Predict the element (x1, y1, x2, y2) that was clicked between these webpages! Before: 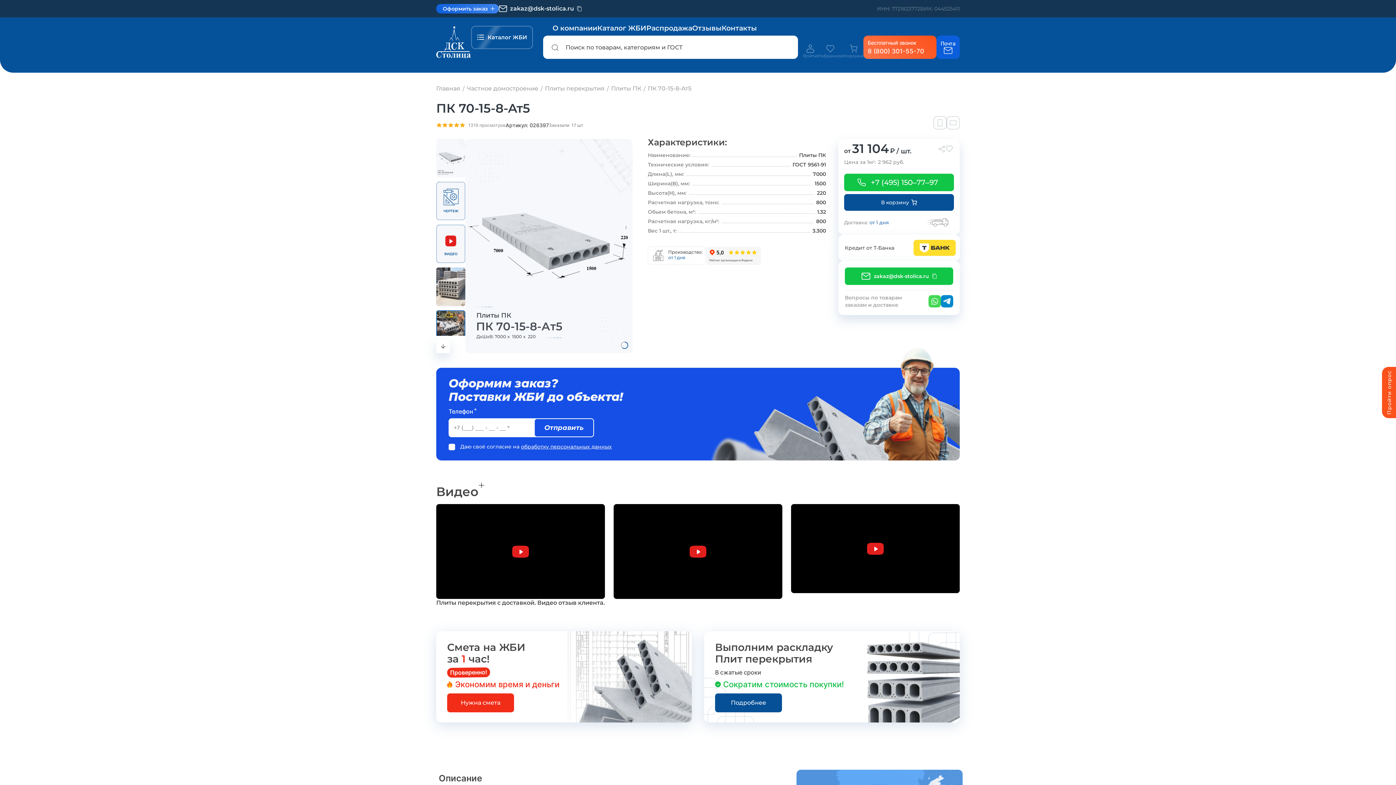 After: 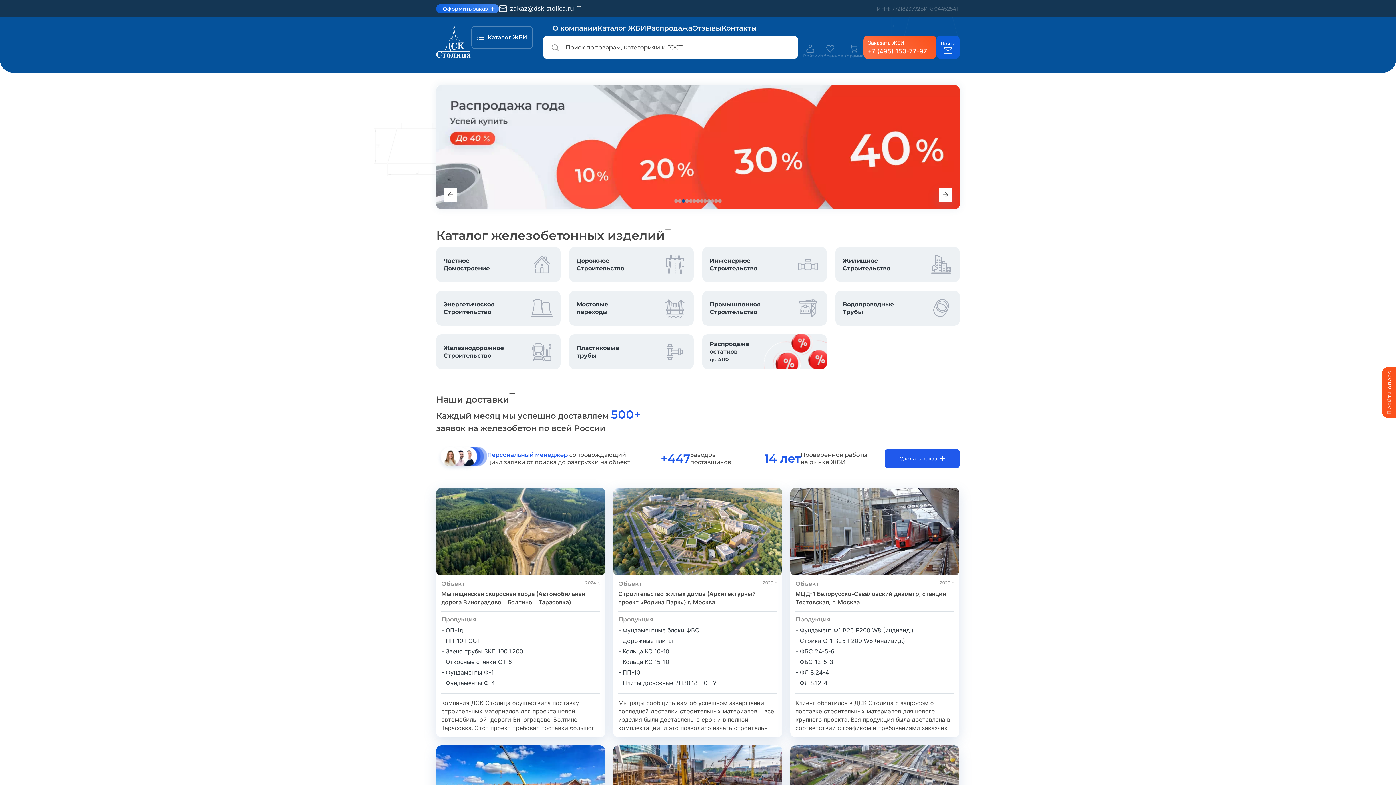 Action: bbox: (436, 25, 471, 58)